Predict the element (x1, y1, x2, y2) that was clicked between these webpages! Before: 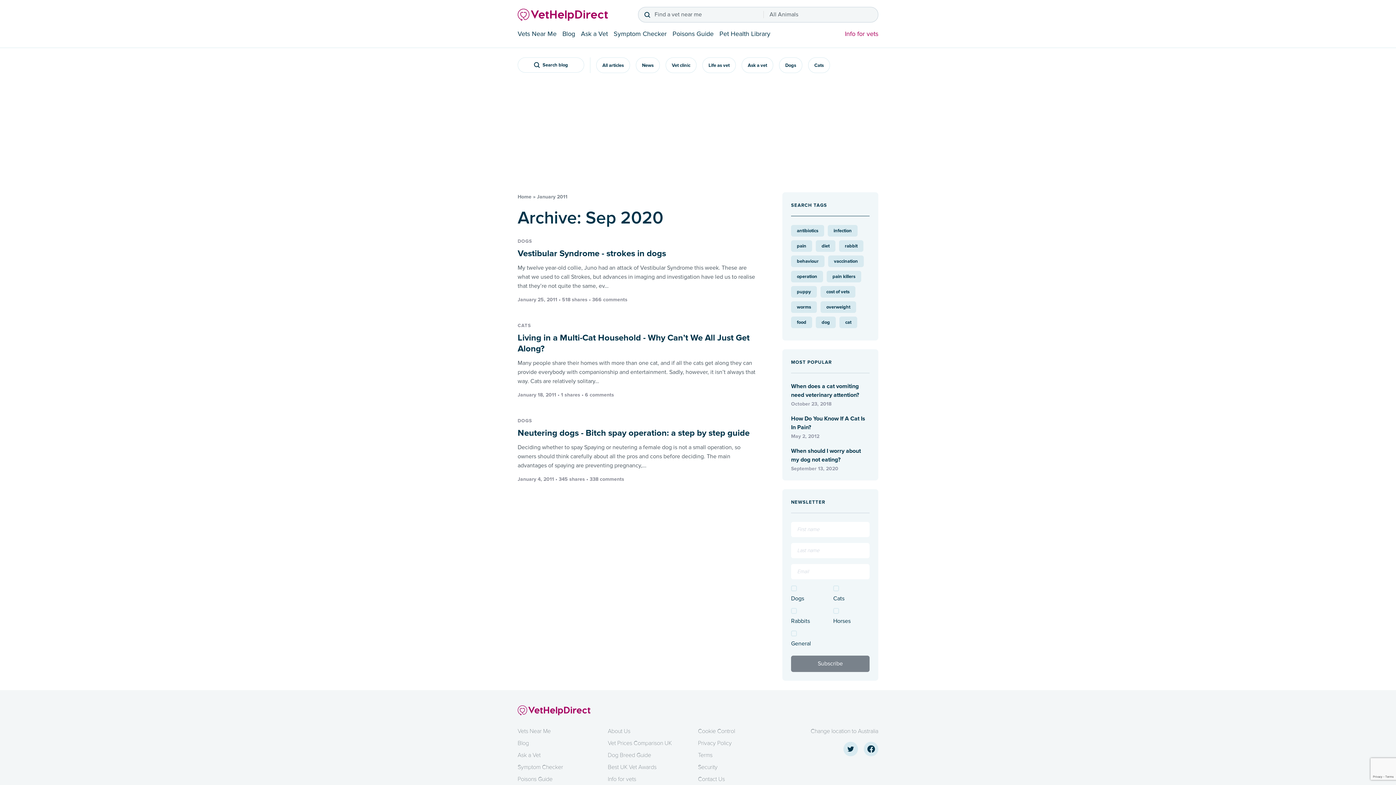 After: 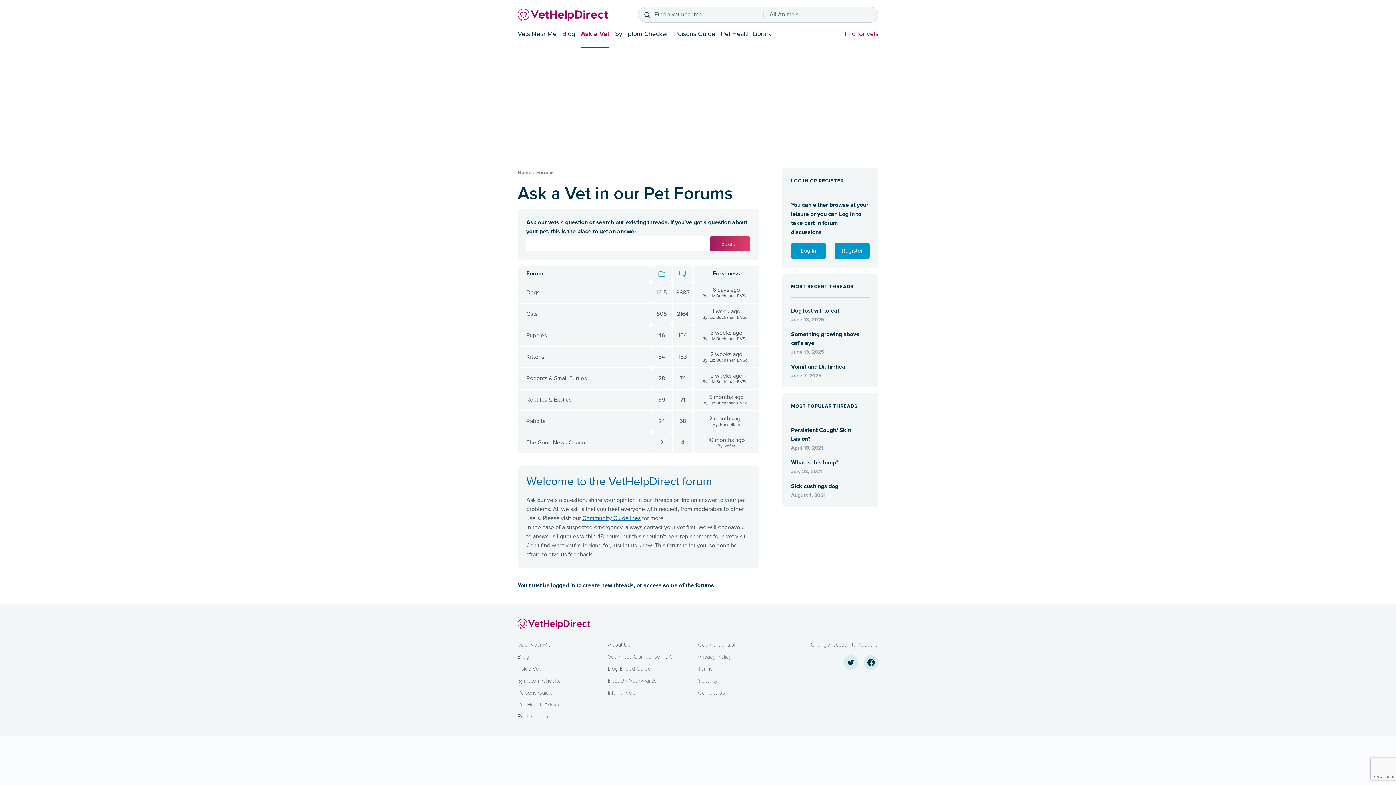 Action: bbox: (581, 29, 608, 37) label: Ask a Vet